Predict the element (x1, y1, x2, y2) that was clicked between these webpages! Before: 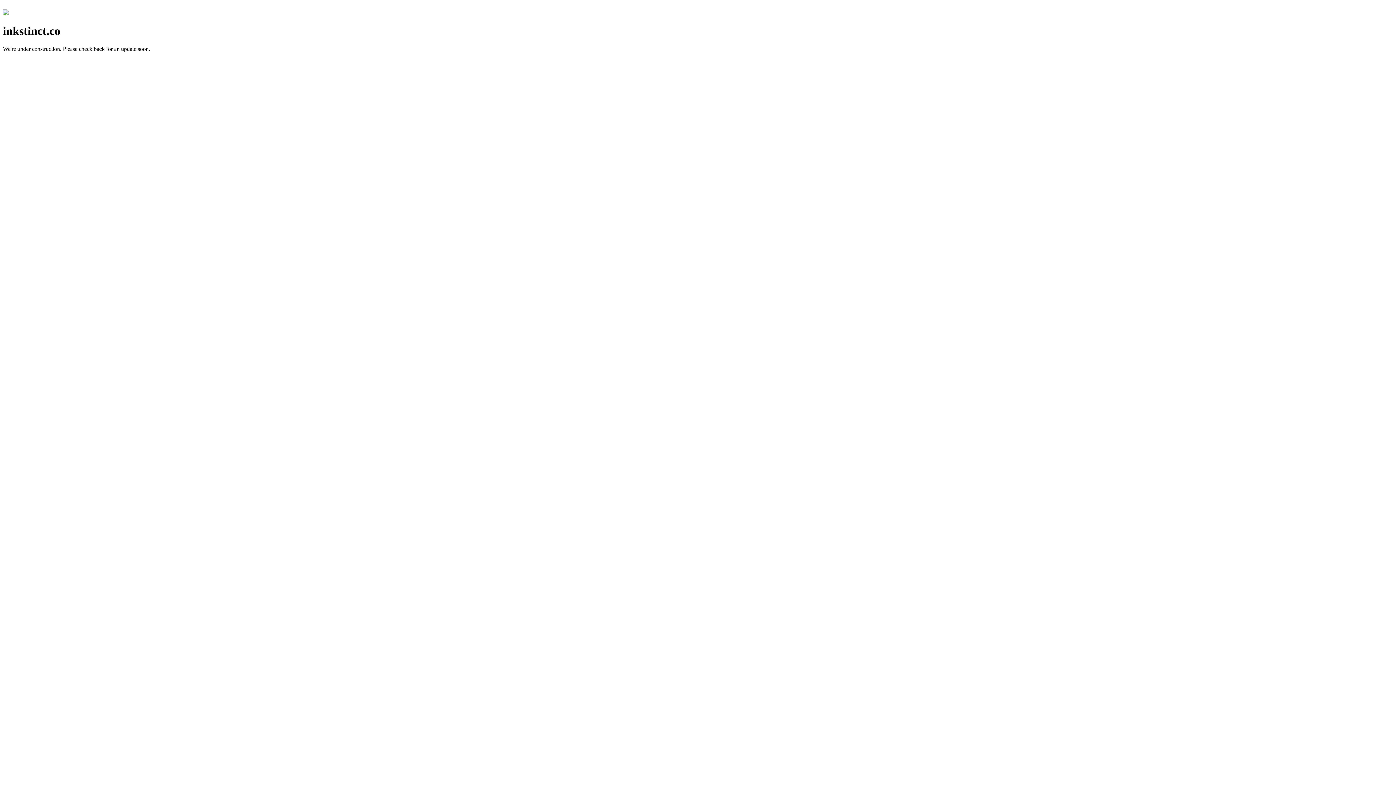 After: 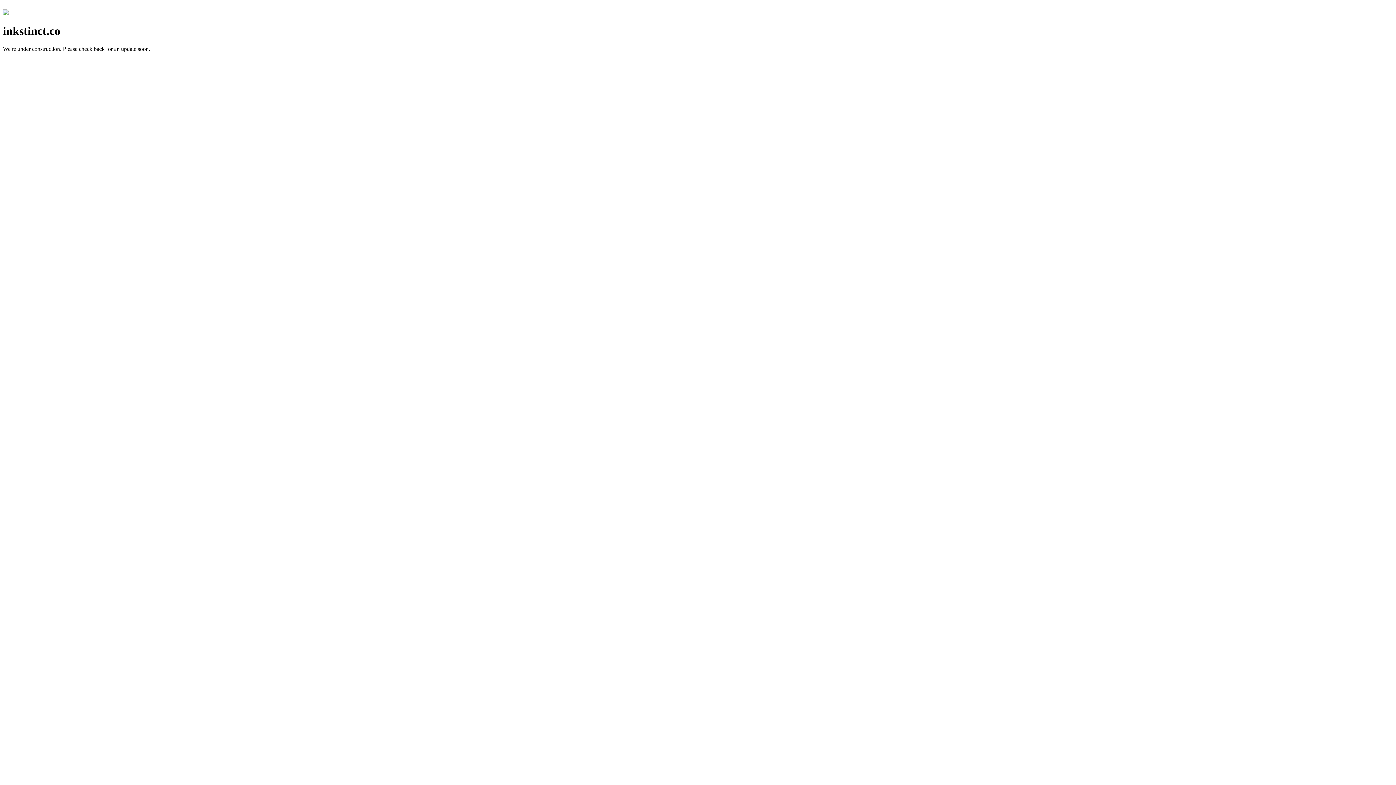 Action: bbox: (2, 10, 8, 16)